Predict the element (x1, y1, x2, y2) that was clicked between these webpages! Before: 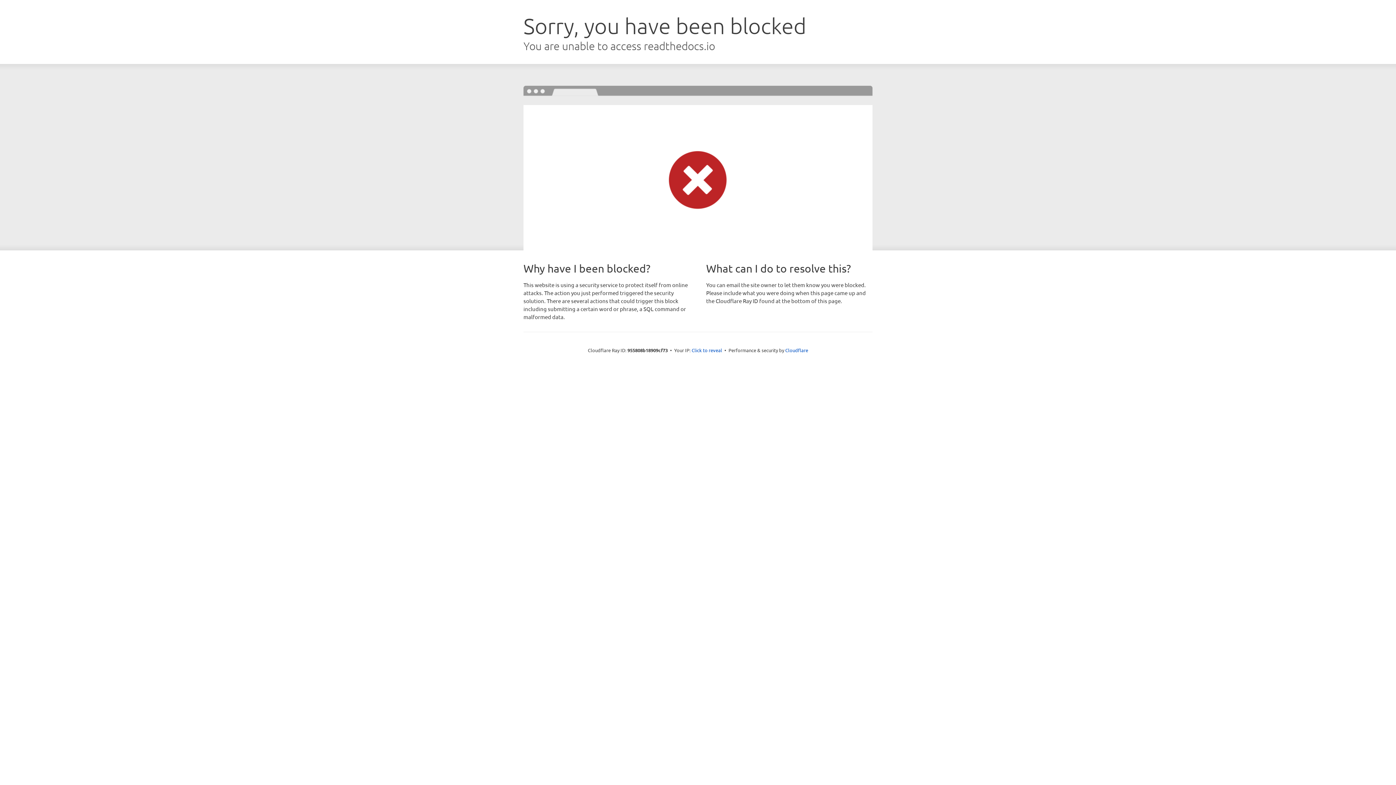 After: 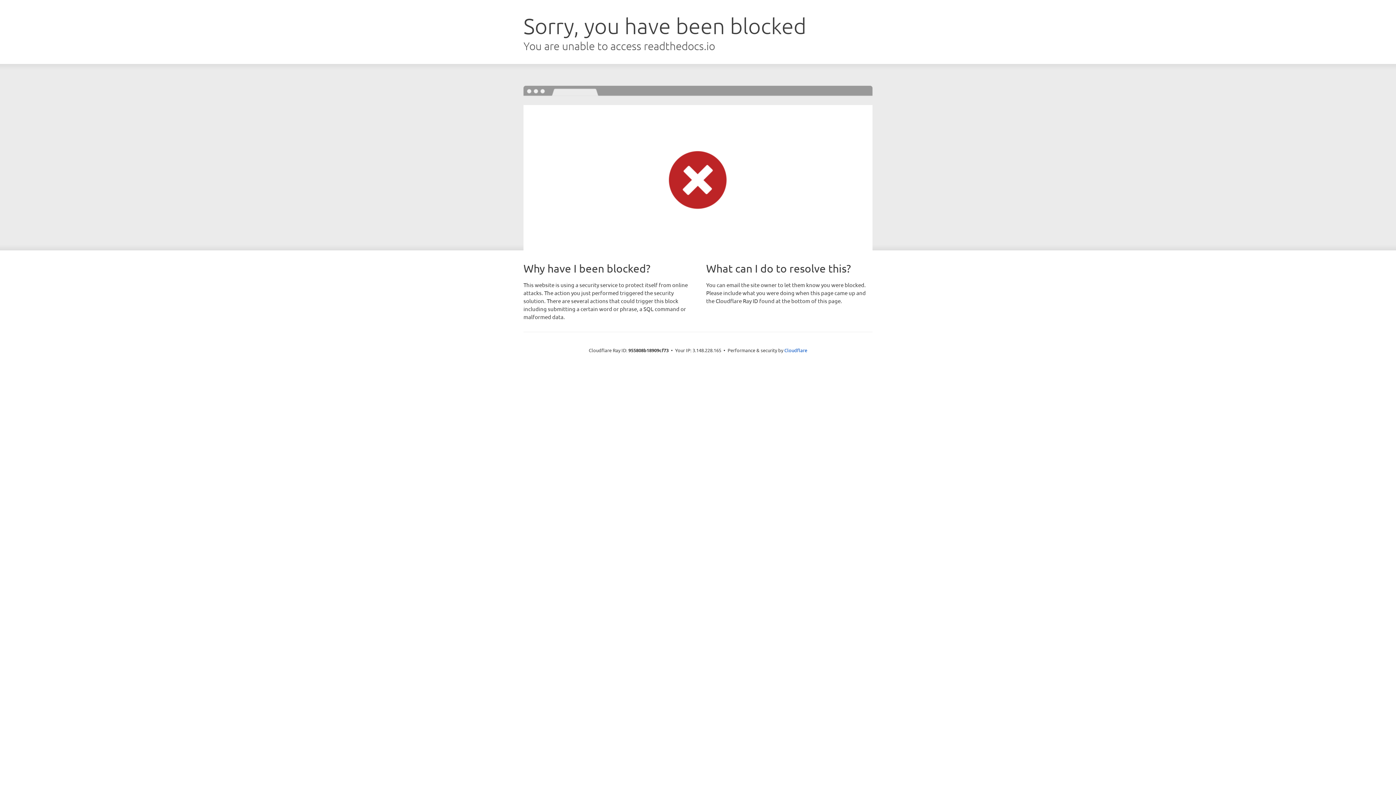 Action: bbox: (691, 346, 722, 353) label: Click to reveal